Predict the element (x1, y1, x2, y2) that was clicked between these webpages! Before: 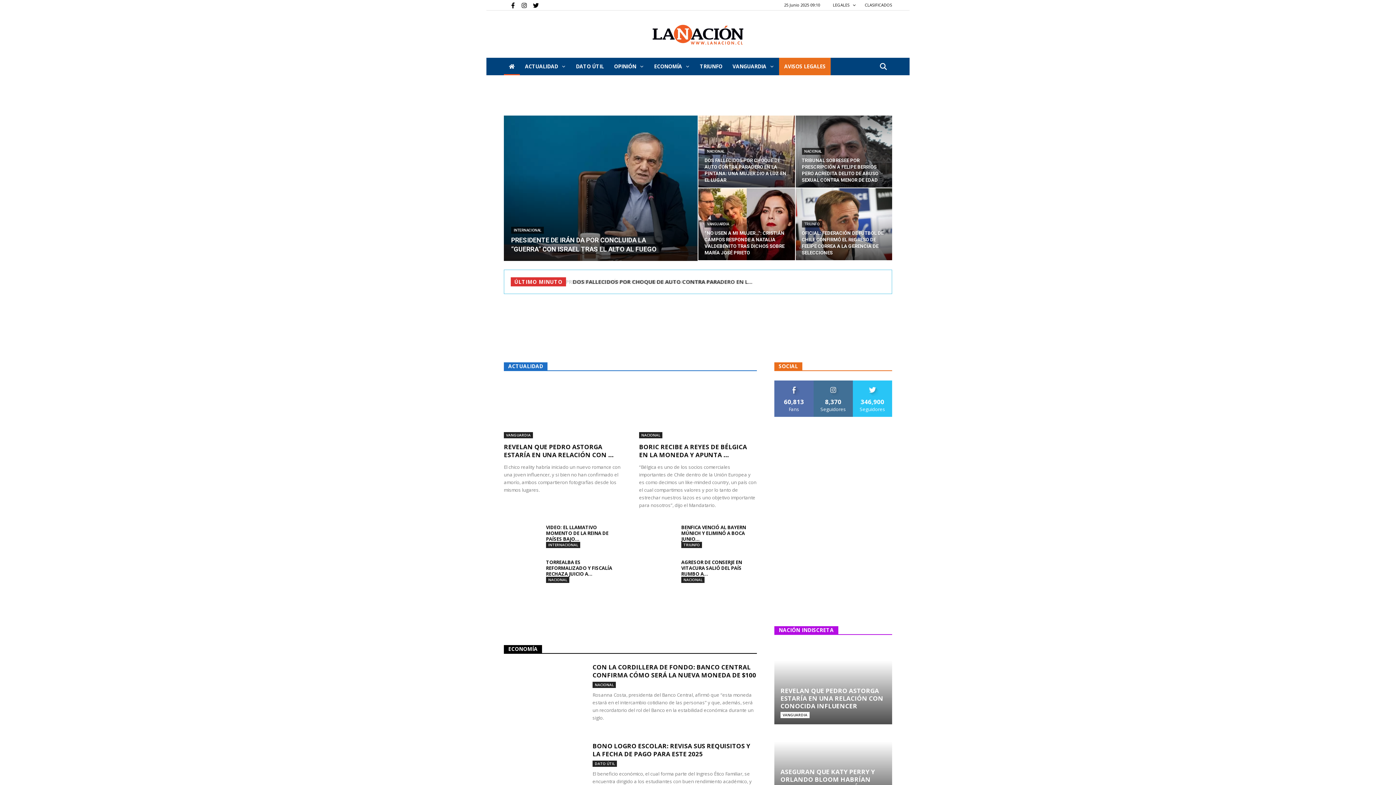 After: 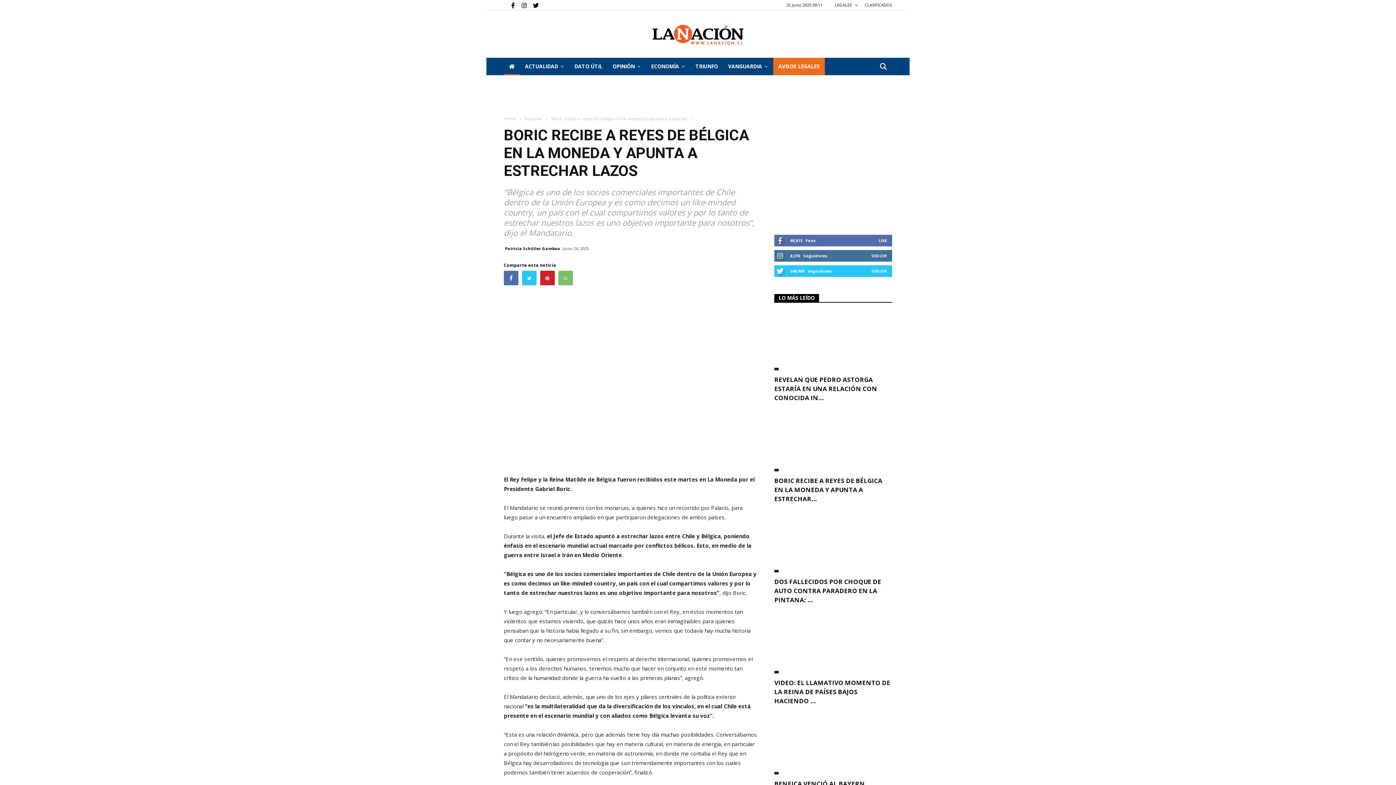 Action: bbox: (639, 442, 747, 459) label: BORIC RECIBE A REYES DE BÉLGICA EN LA MONEDA Y APUNTA ...